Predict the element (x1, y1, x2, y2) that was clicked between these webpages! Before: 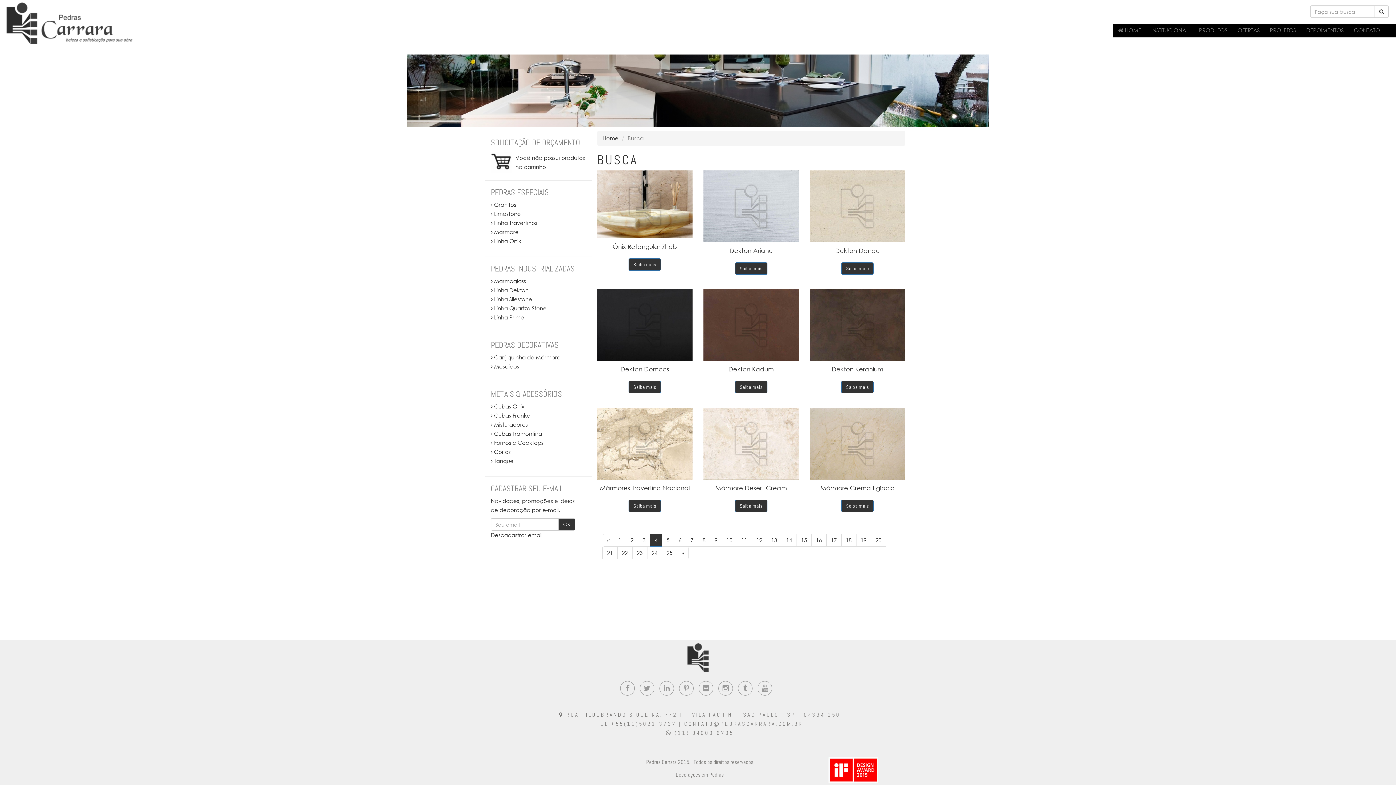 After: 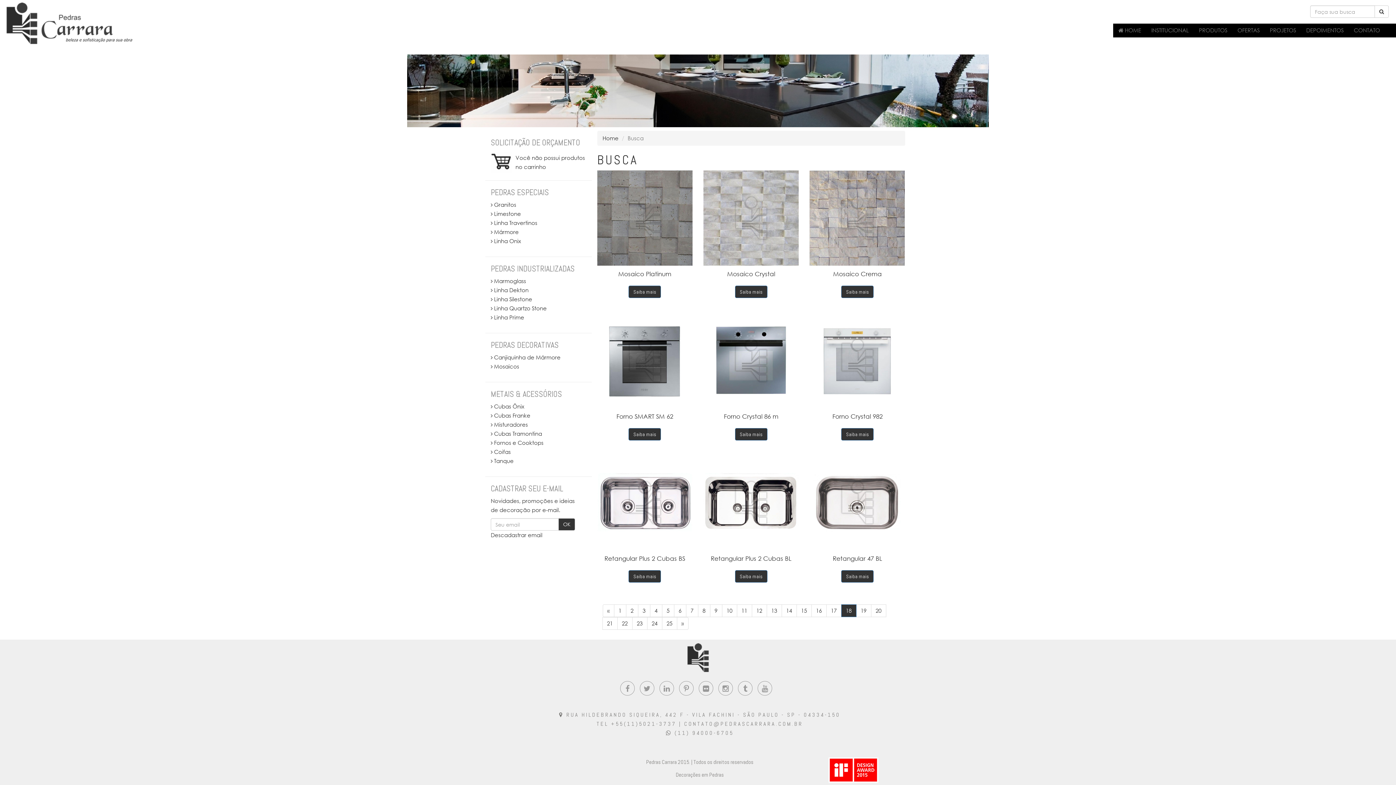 Action: label: 18 bbox: (841, 534, 856, 546)